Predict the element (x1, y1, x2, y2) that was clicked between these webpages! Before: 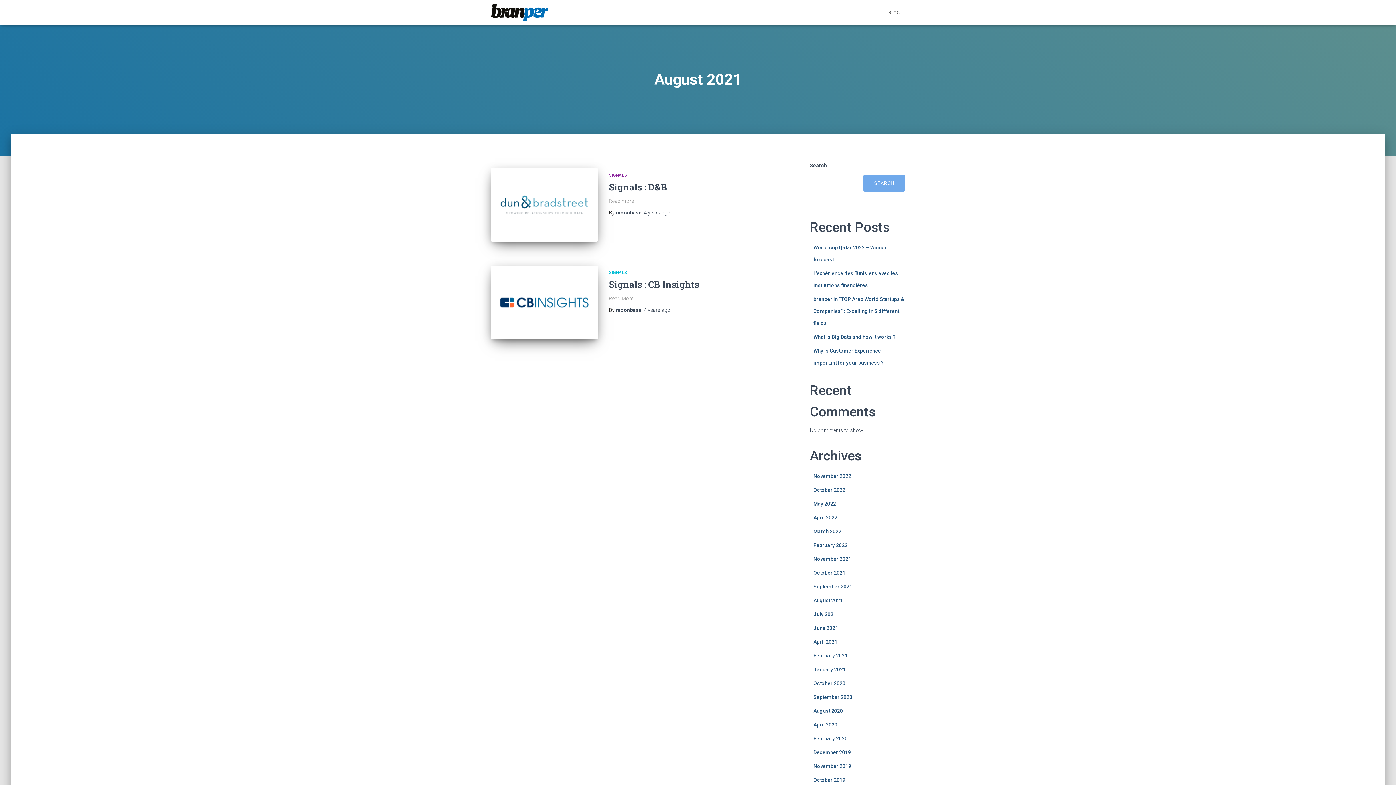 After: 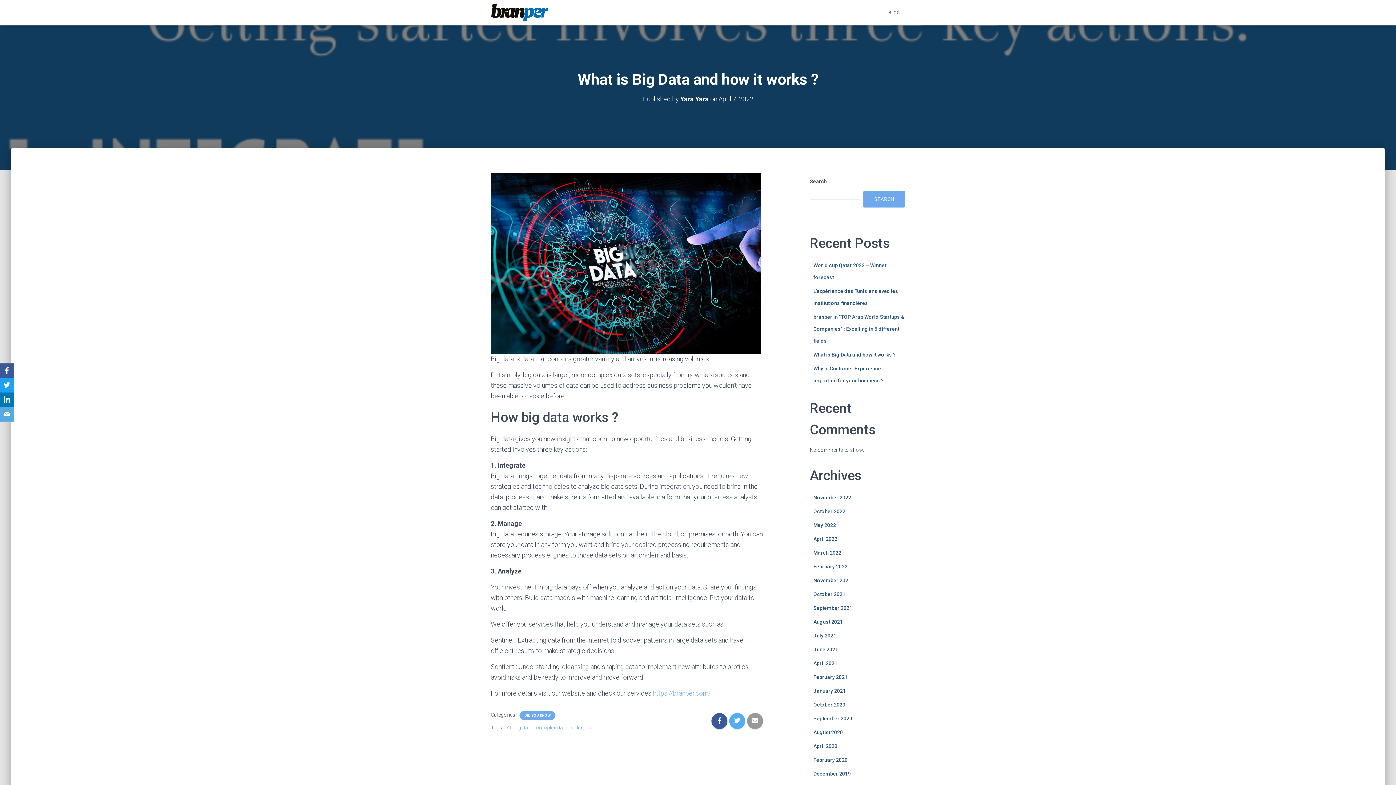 Action: bbox: (813, 334, 896, 340) label: What is Big Data and how it works ?